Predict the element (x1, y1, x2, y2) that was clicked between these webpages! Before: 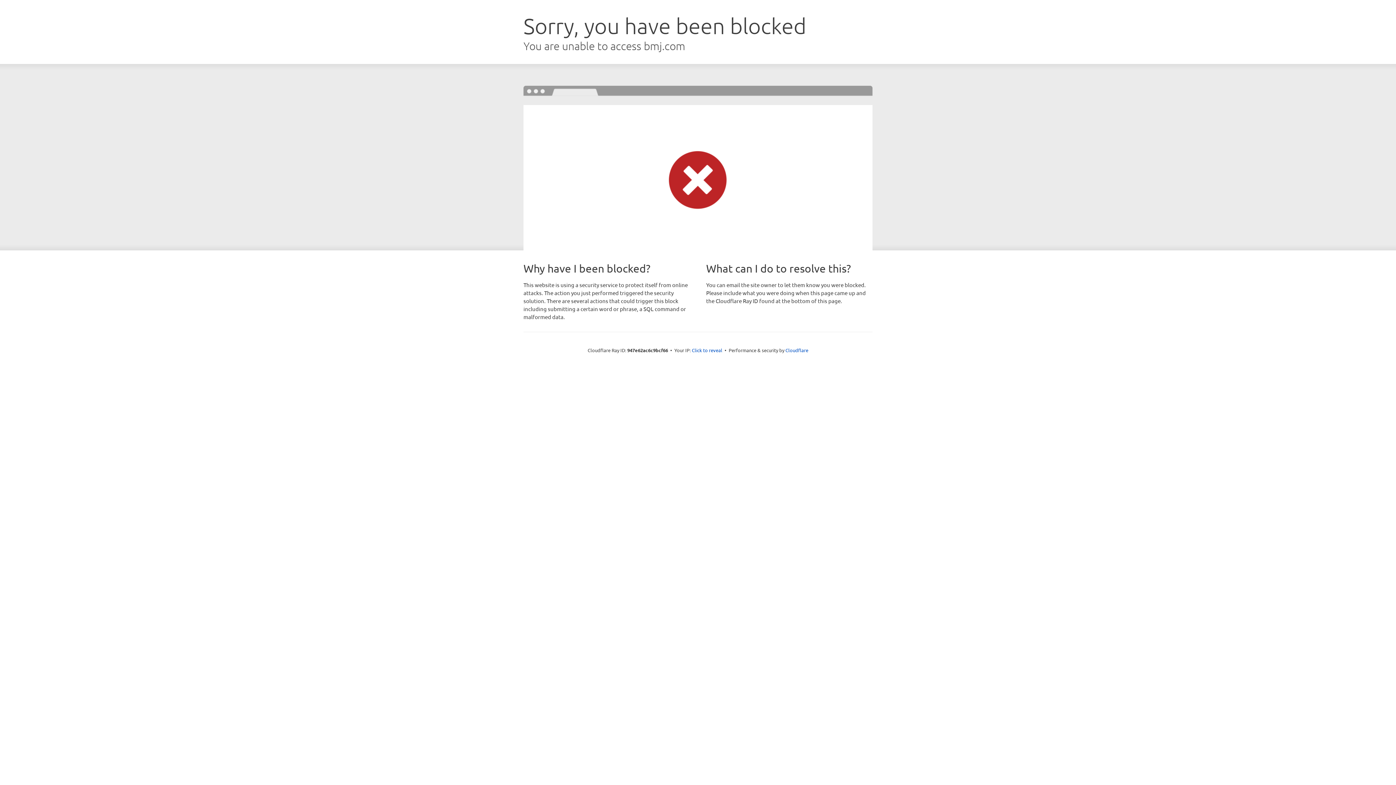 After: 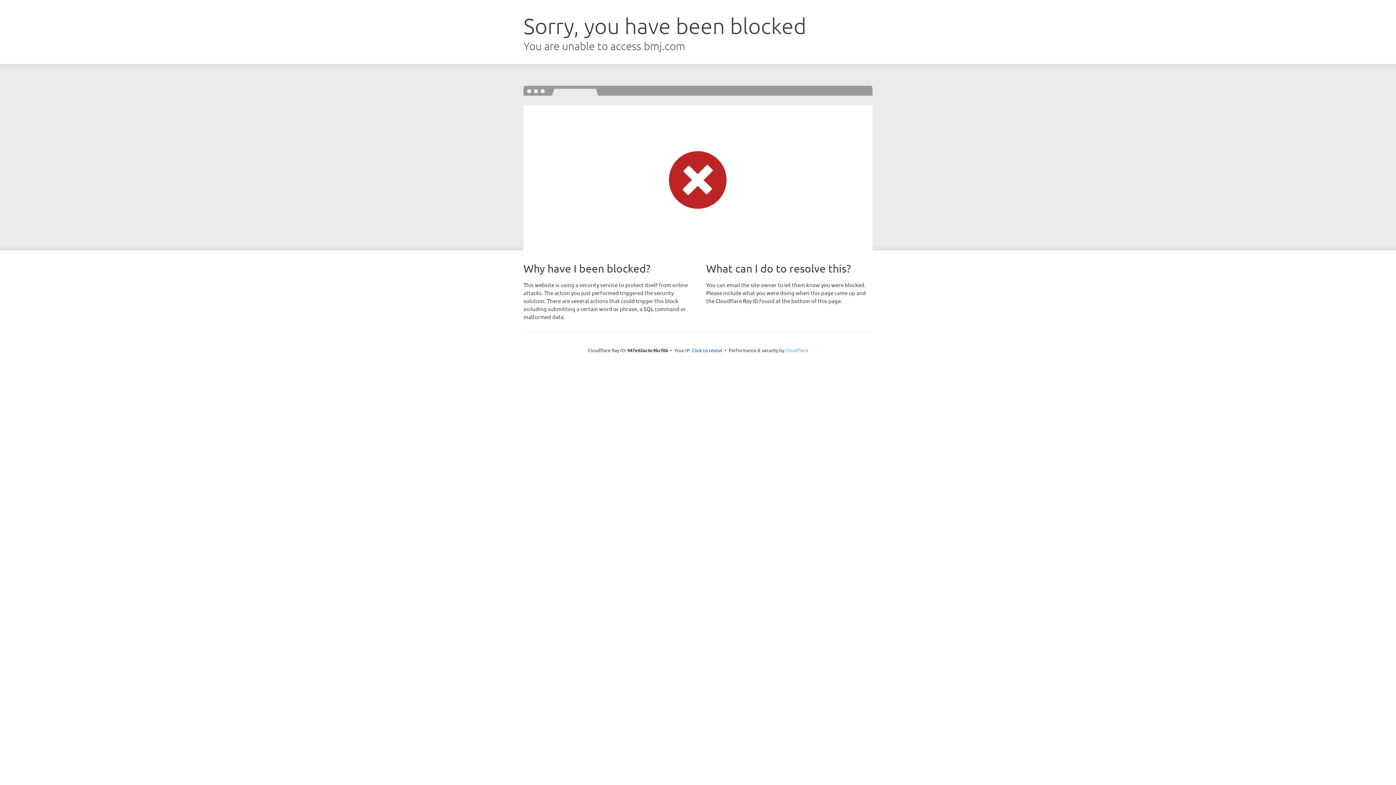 Action: label: Cloudflare bbox: (785, 347, 808, 353)